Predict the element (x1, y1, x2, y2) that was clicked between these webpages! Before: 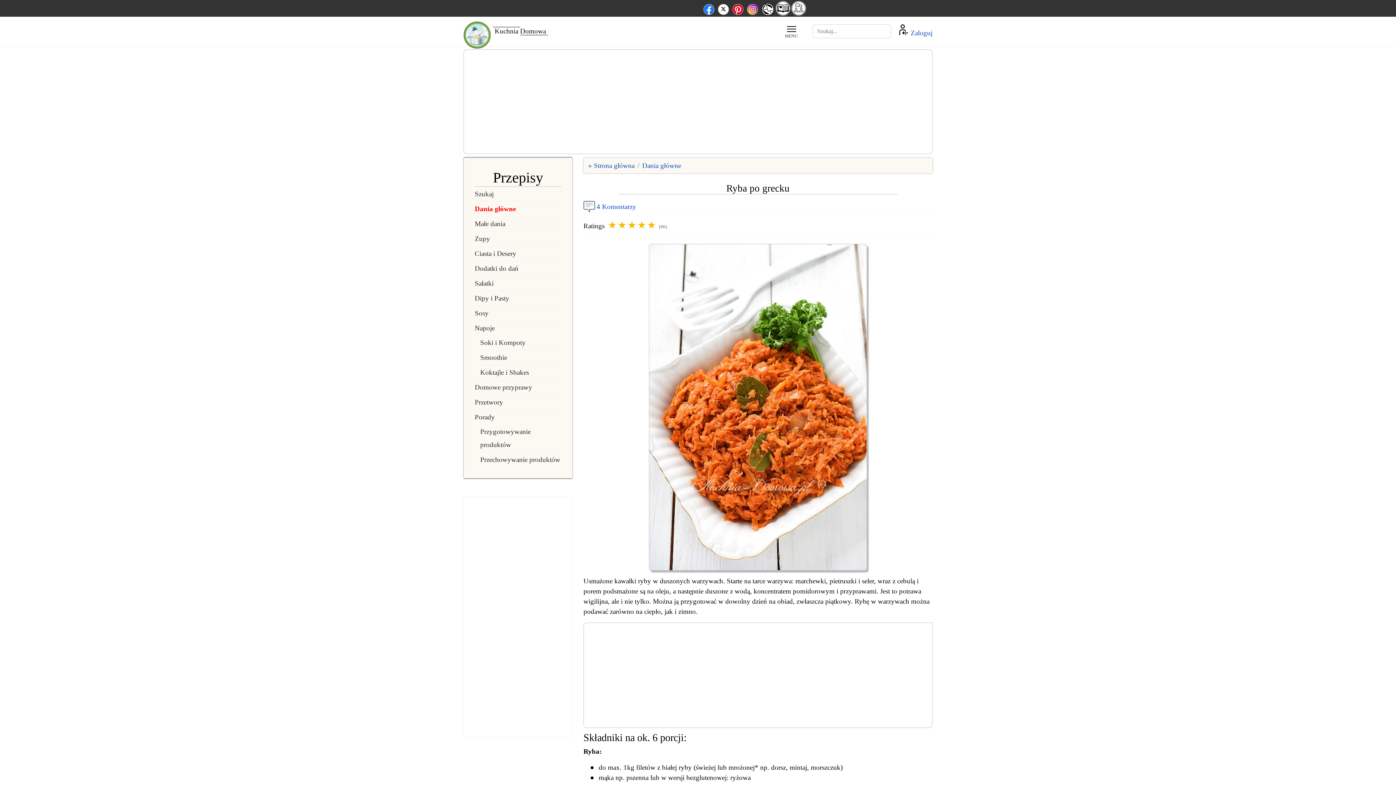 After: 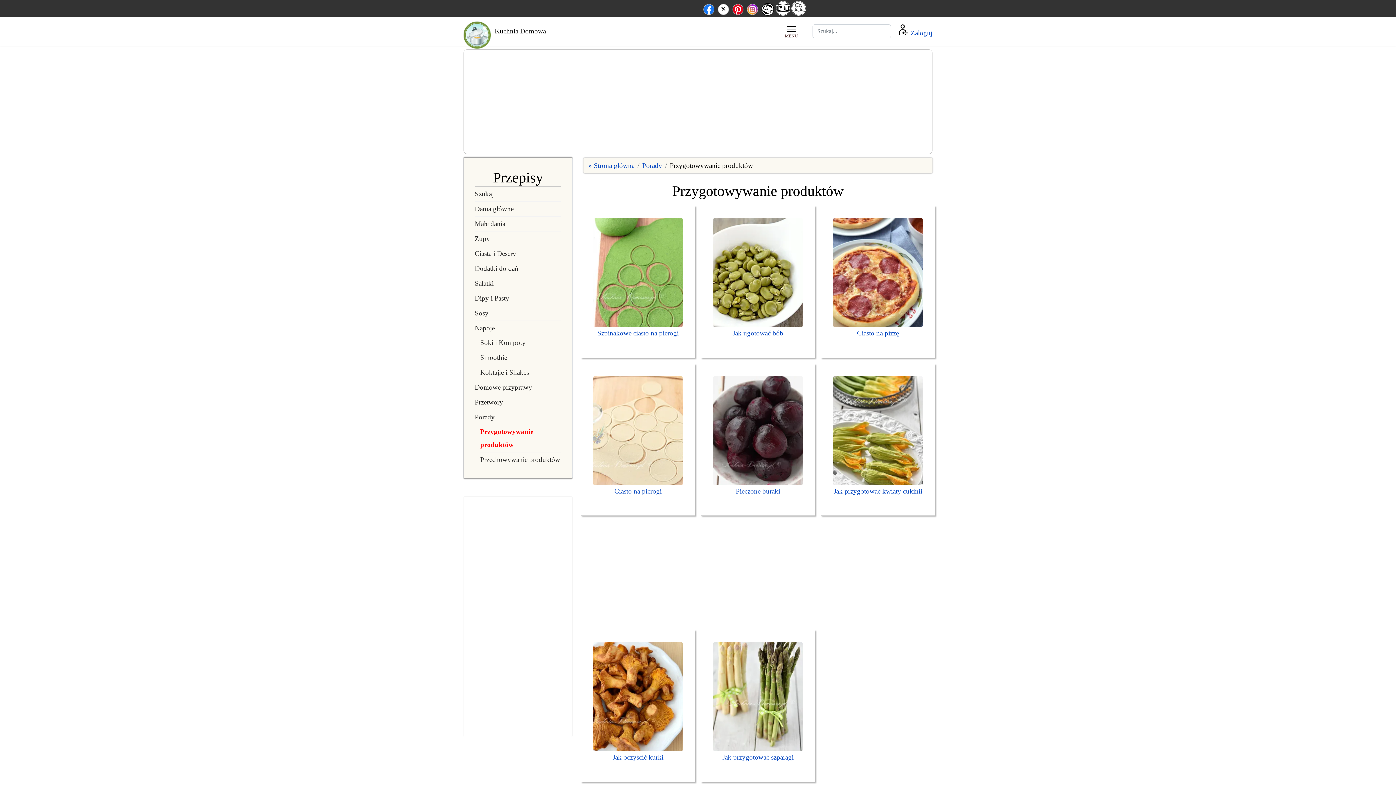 Action: bbox: (480, 424, 561, 452) label: Przygotowywanie produktów